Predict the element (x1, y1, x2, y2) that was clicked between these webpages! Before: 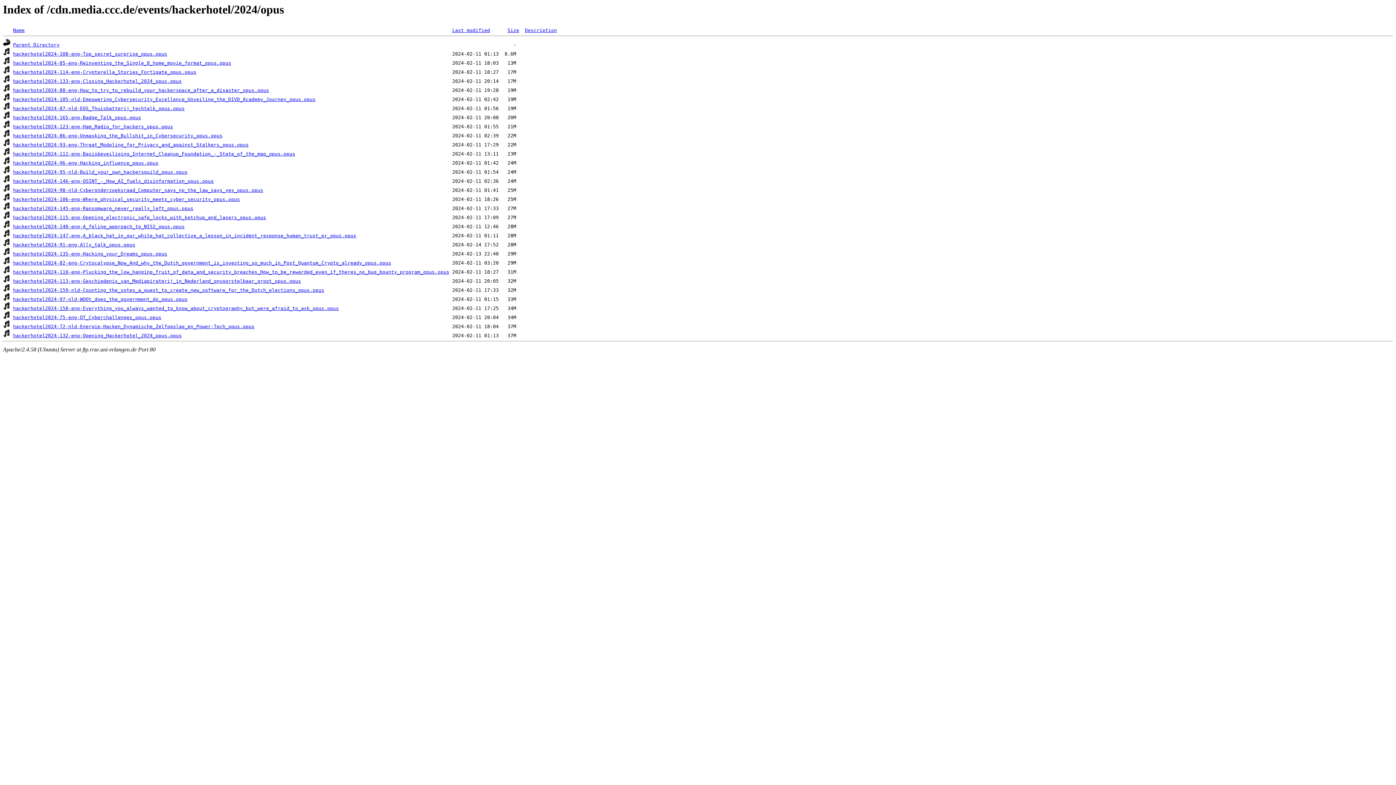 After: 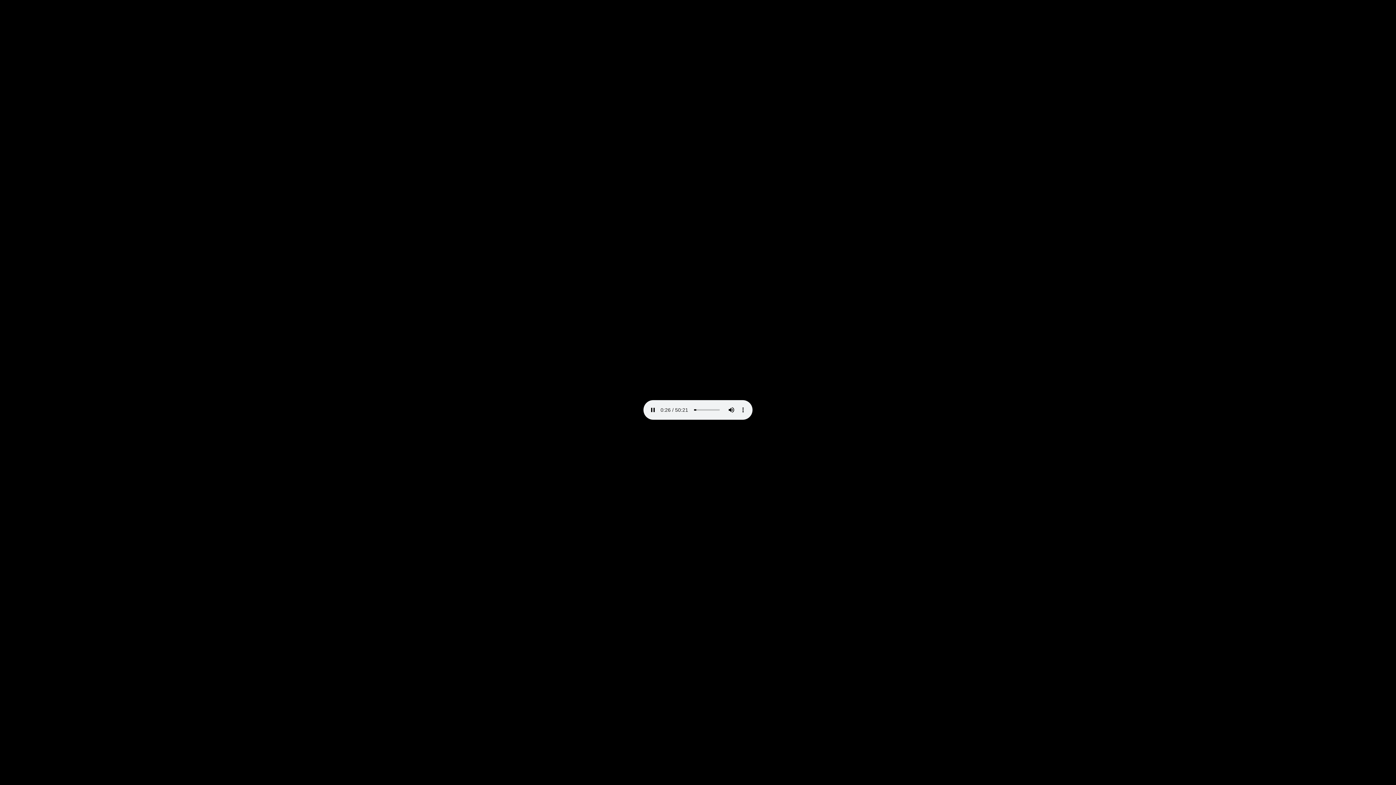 Action: label: hackerhotel2024-110-eng-Plucking_the_low_hanging_fruit_of_data_and_security_breaches_How_to_be_rewarded_even_if_theres_no_bug_bounty_program_opus.opus bbox: (13, 269, 449, 275)